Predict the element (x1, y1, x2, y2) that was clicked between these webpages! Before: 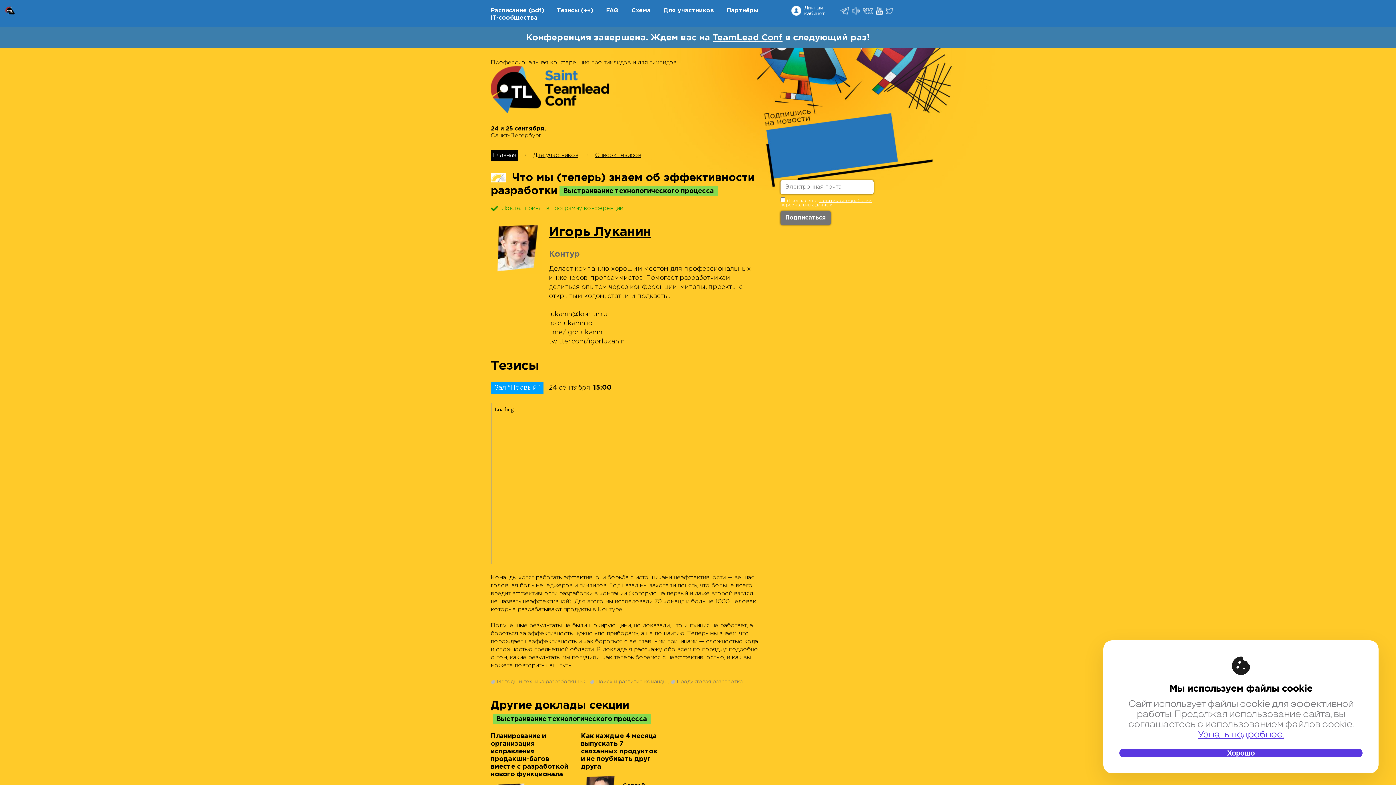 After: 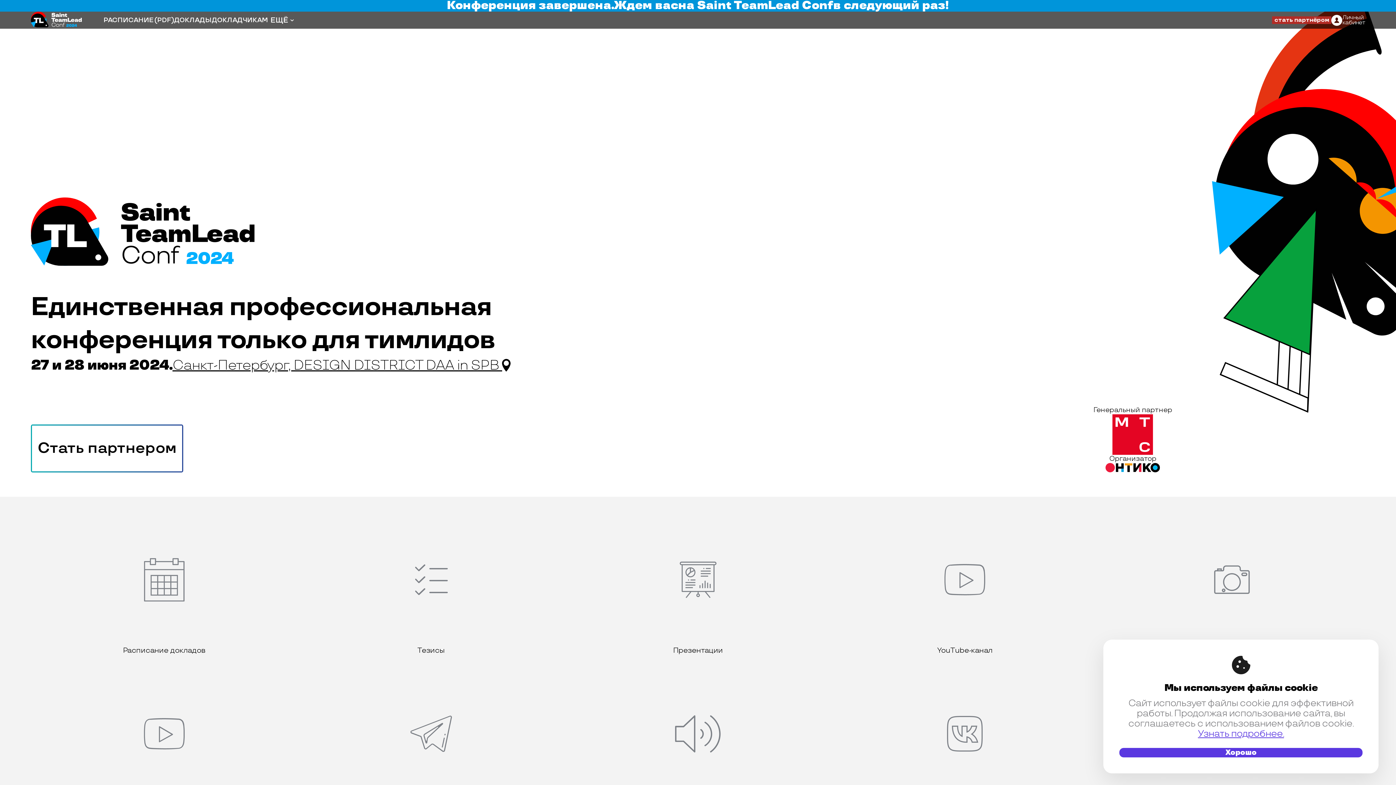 Action: bbox: (490, 66, 609, 113)